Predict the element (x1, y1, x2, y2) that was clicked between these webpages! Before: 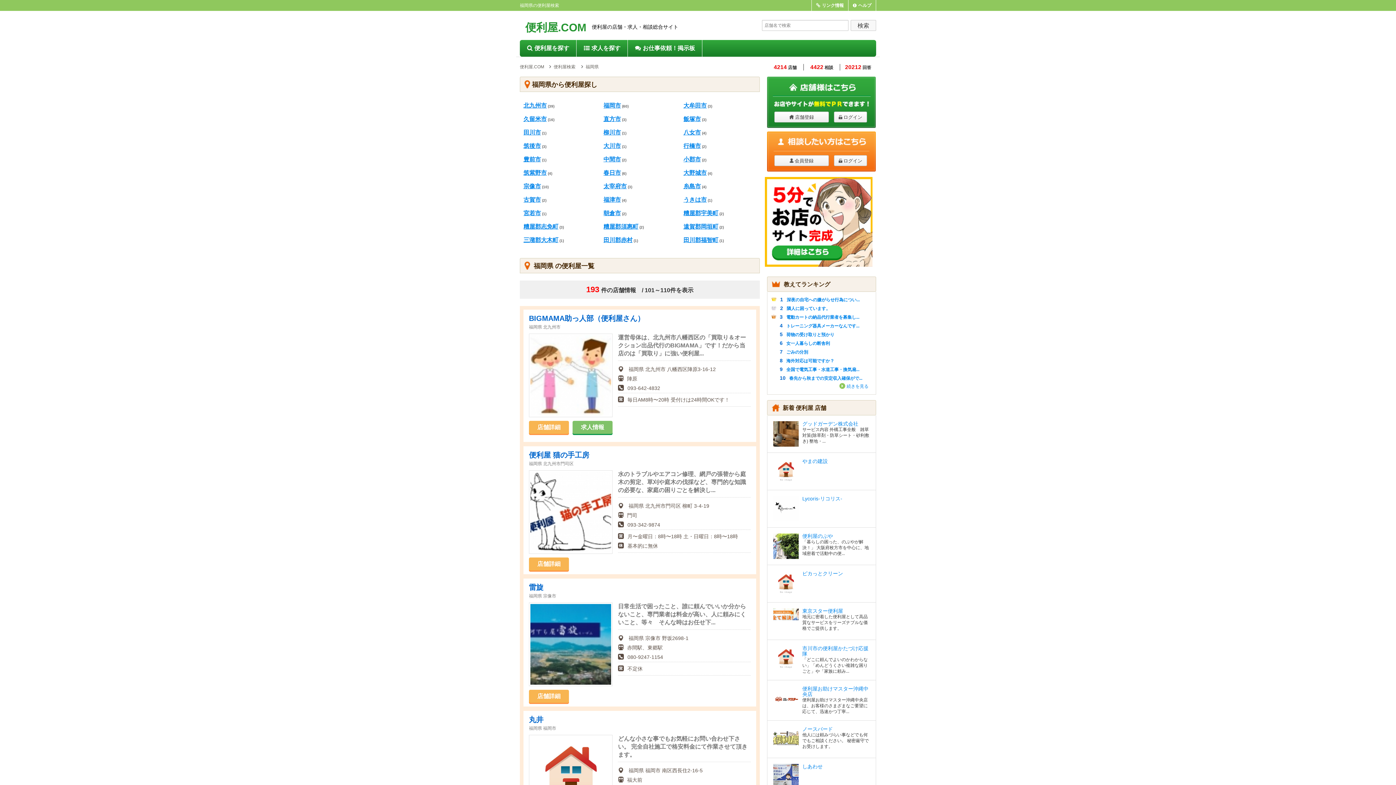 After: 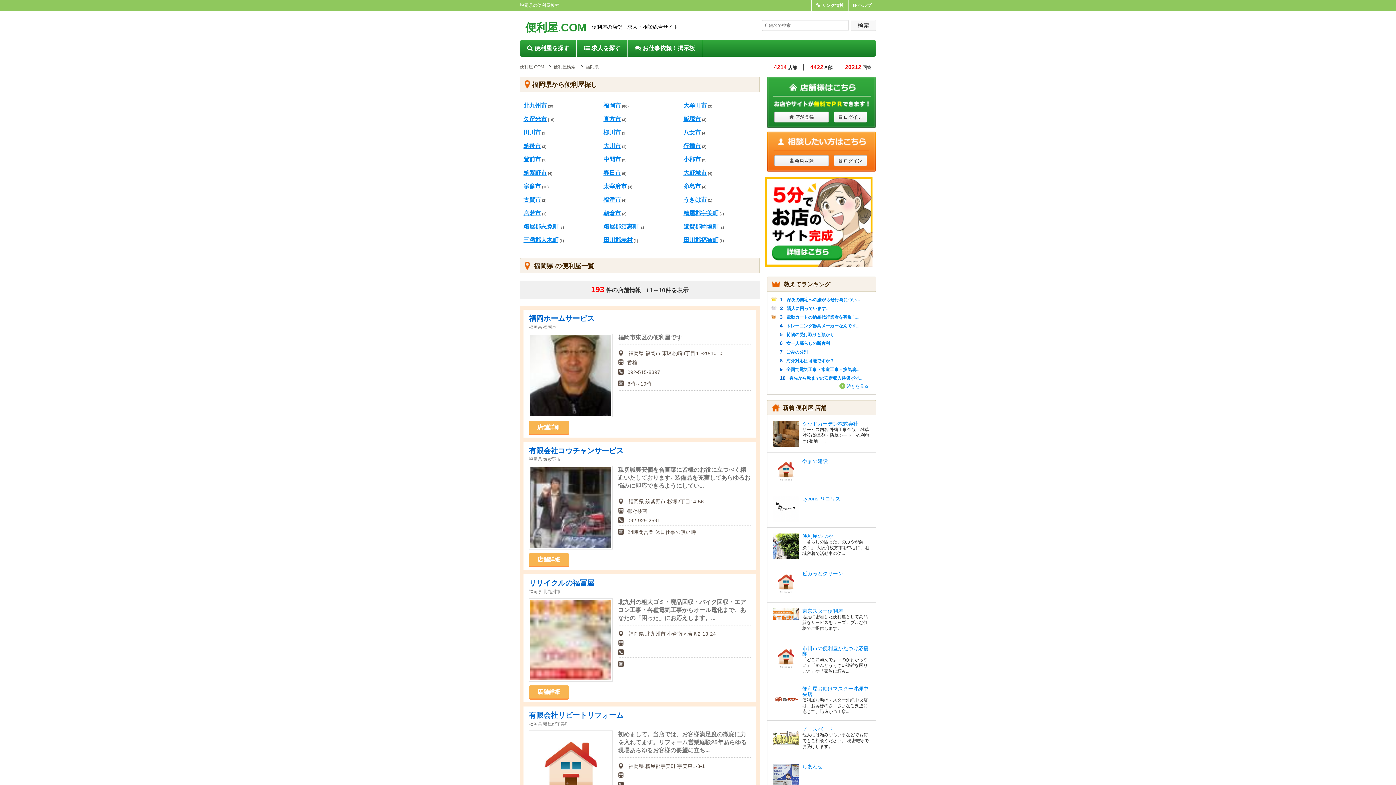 Action: bbox: (585, 64, 598, 69) label: 福岡県